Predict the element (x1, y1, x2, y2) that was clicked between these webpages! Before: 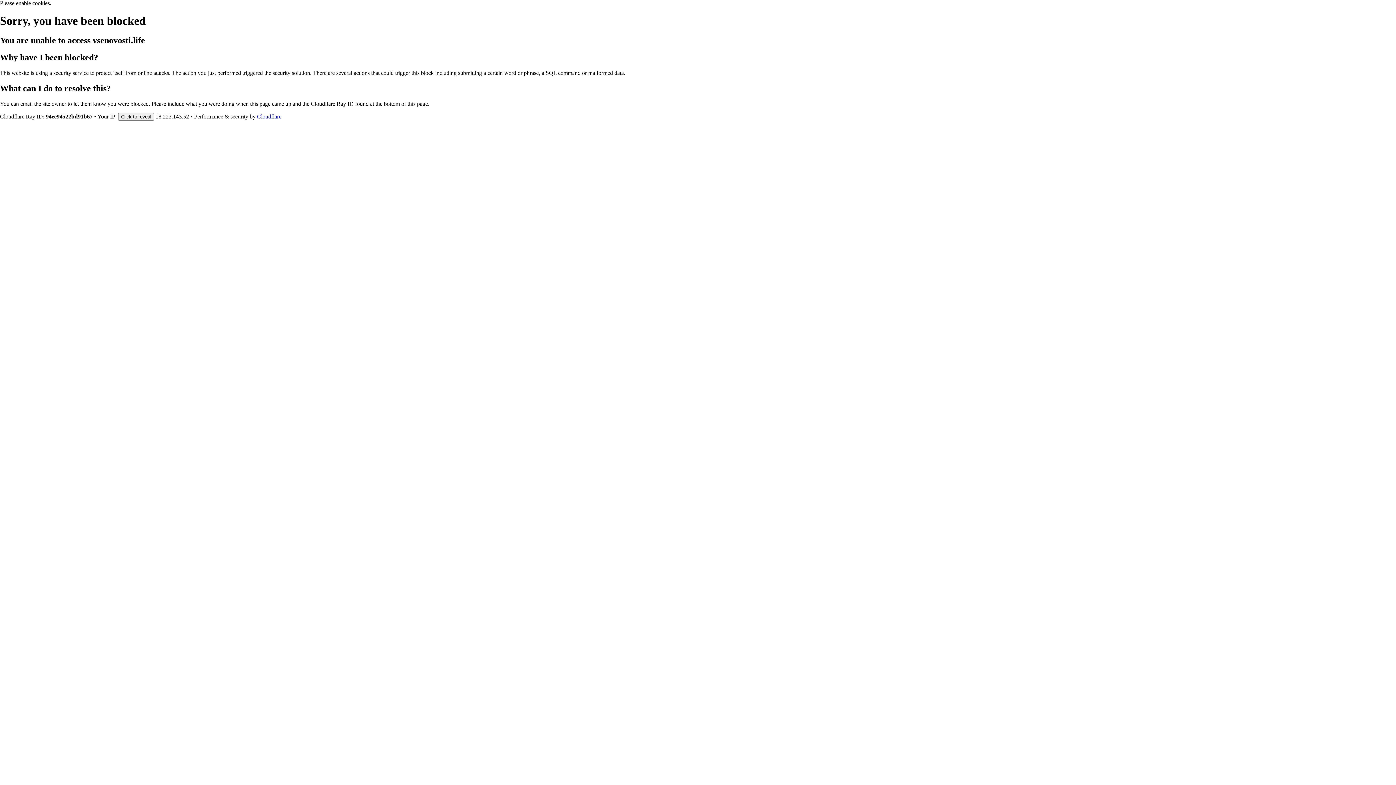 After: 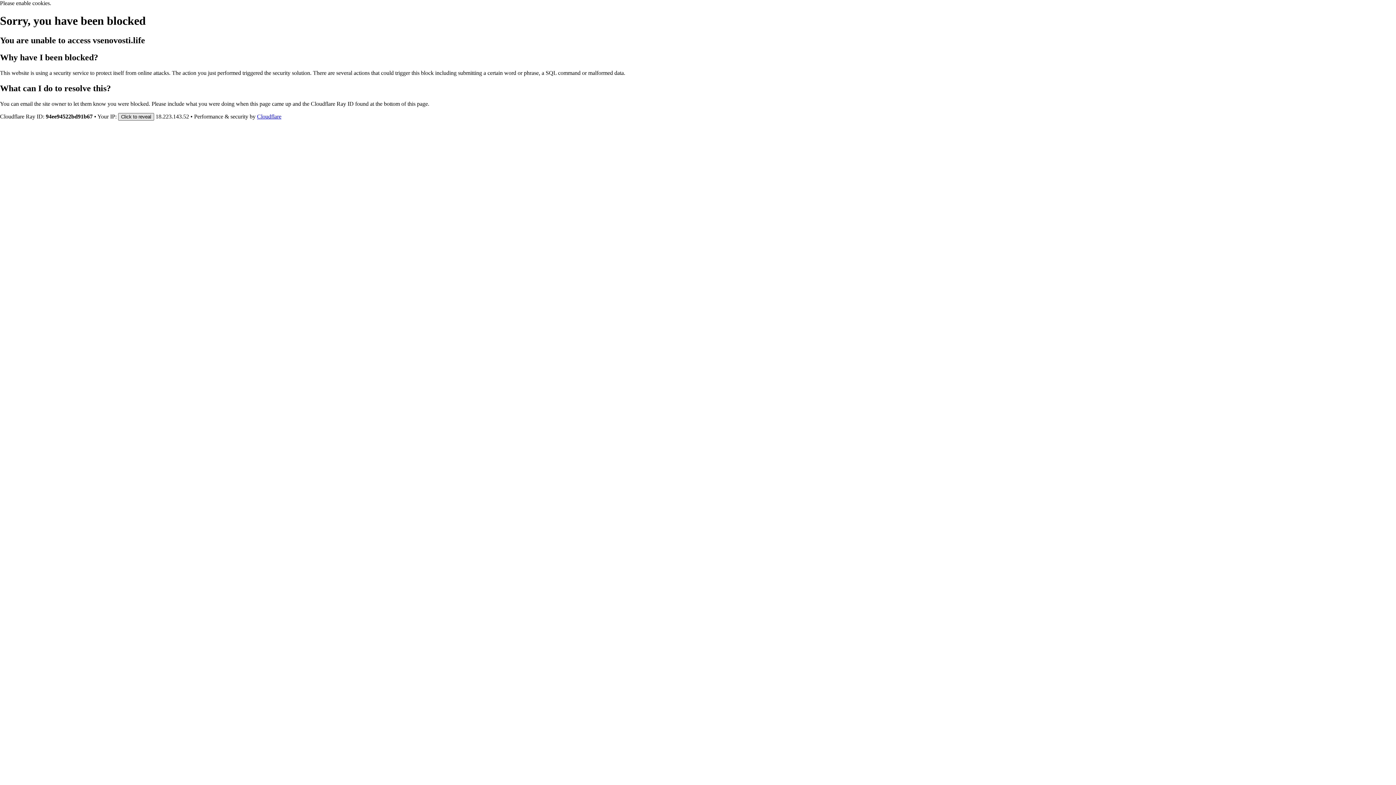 Action: bbox: (118, 112, 154, 120) label: Click to reveal